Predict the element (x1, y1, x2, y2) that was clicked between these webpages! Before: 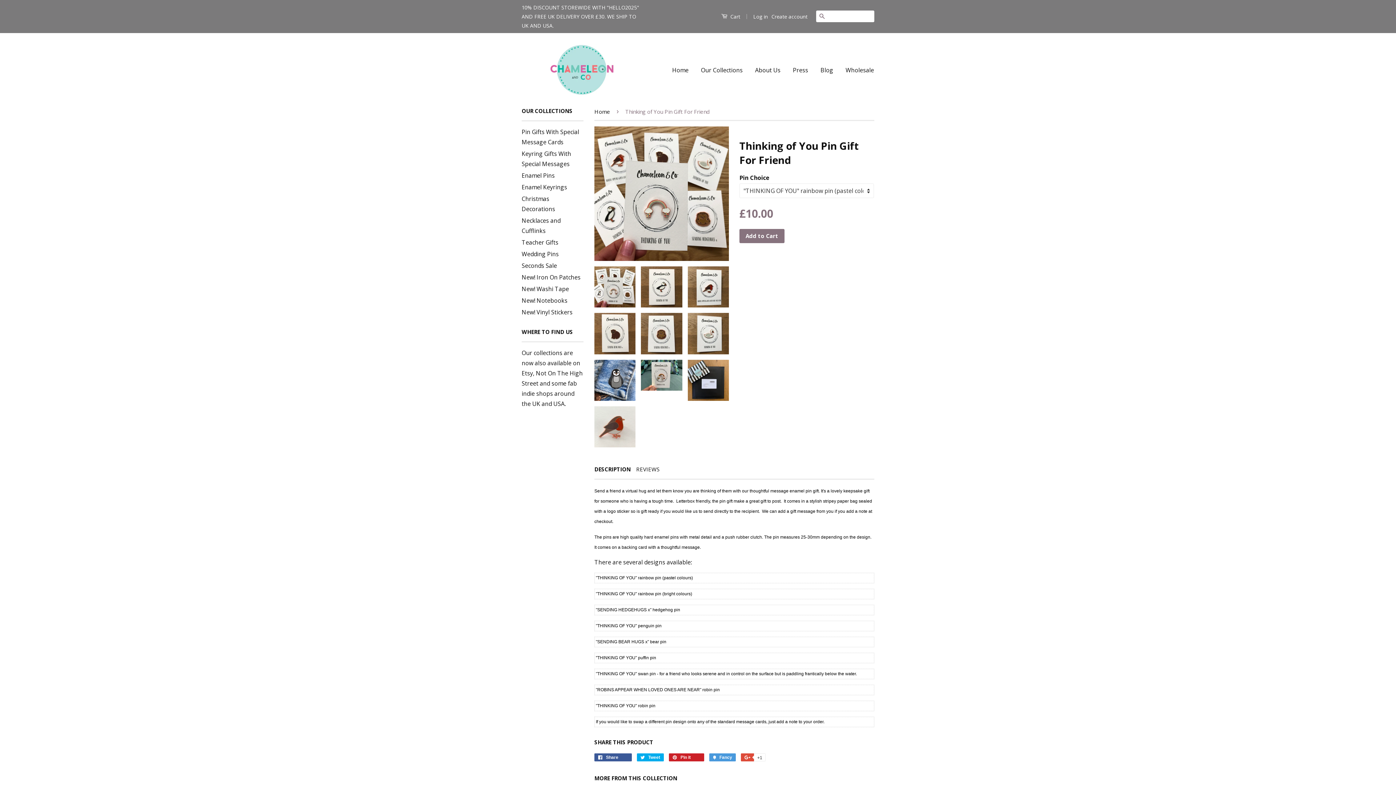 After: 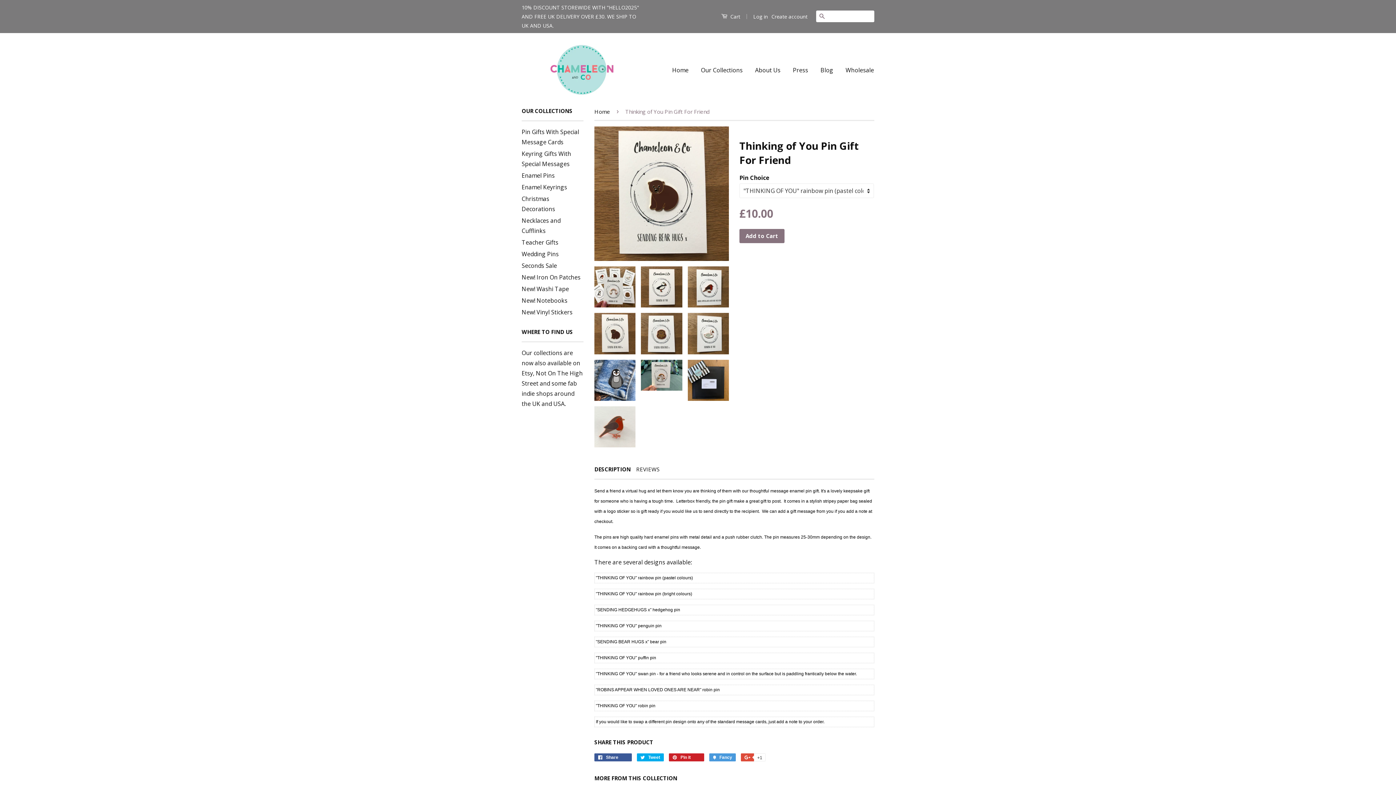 Action: bbox: (594, 313, 635, 354)